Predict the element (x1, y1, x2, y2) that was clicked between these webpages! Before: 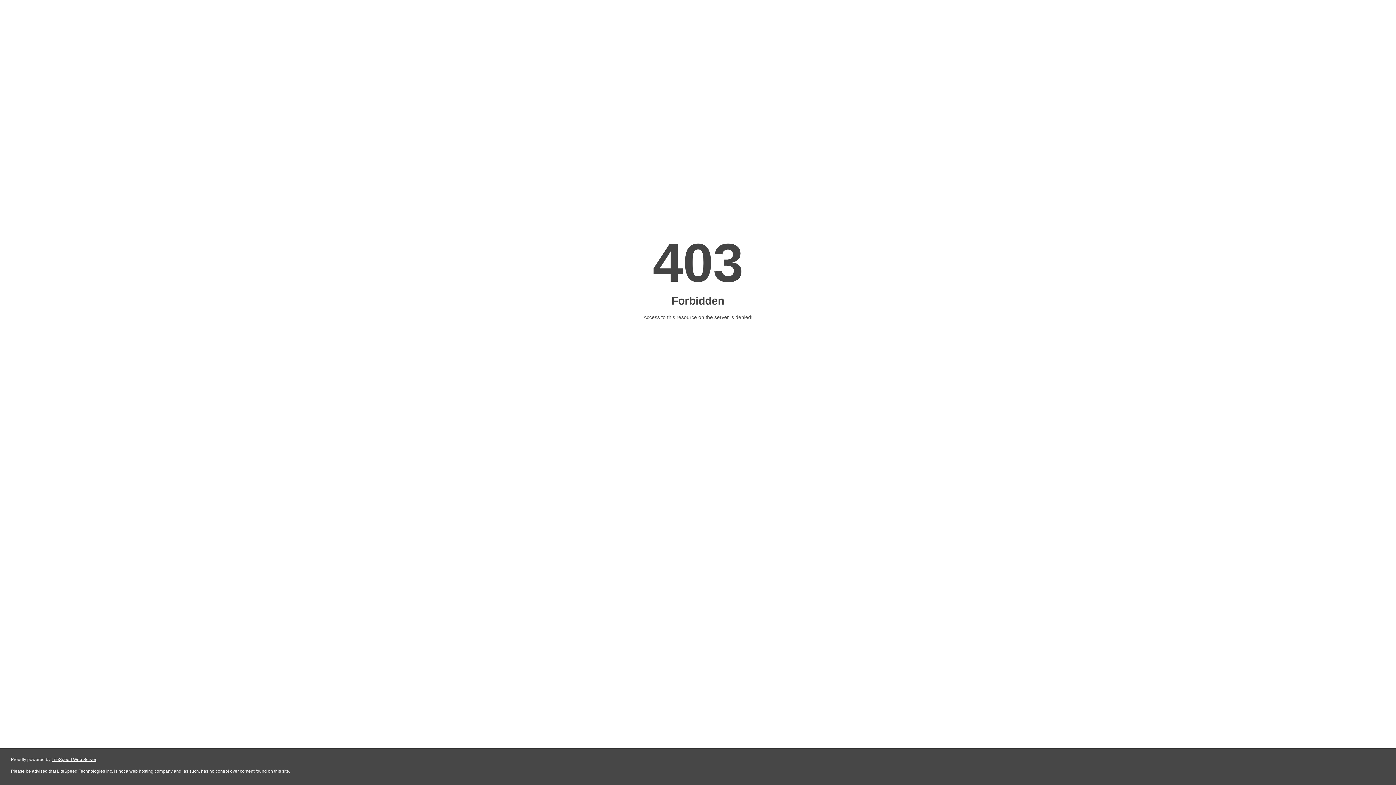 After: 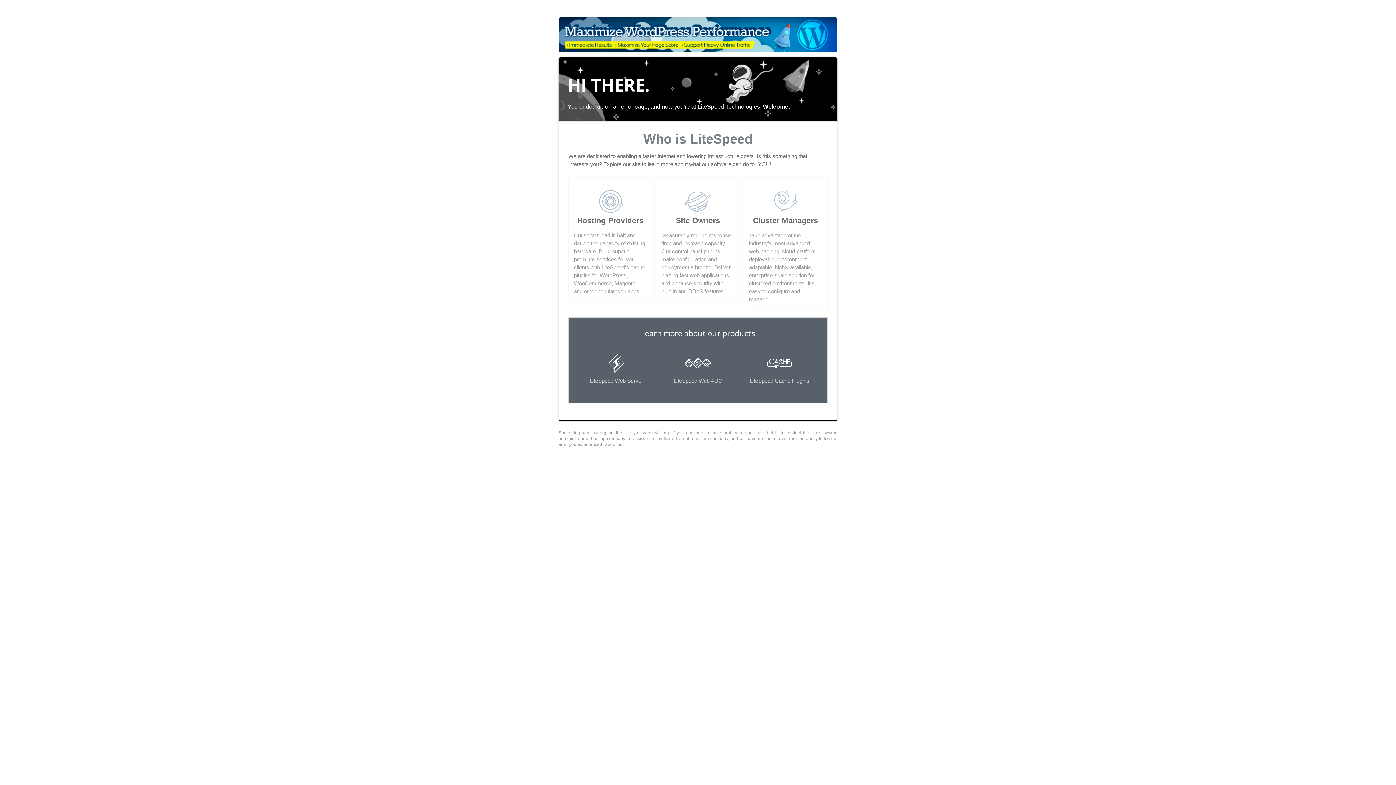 Action: label: LiteSpeed Web Server bbox: (51, 757, 96, 762)